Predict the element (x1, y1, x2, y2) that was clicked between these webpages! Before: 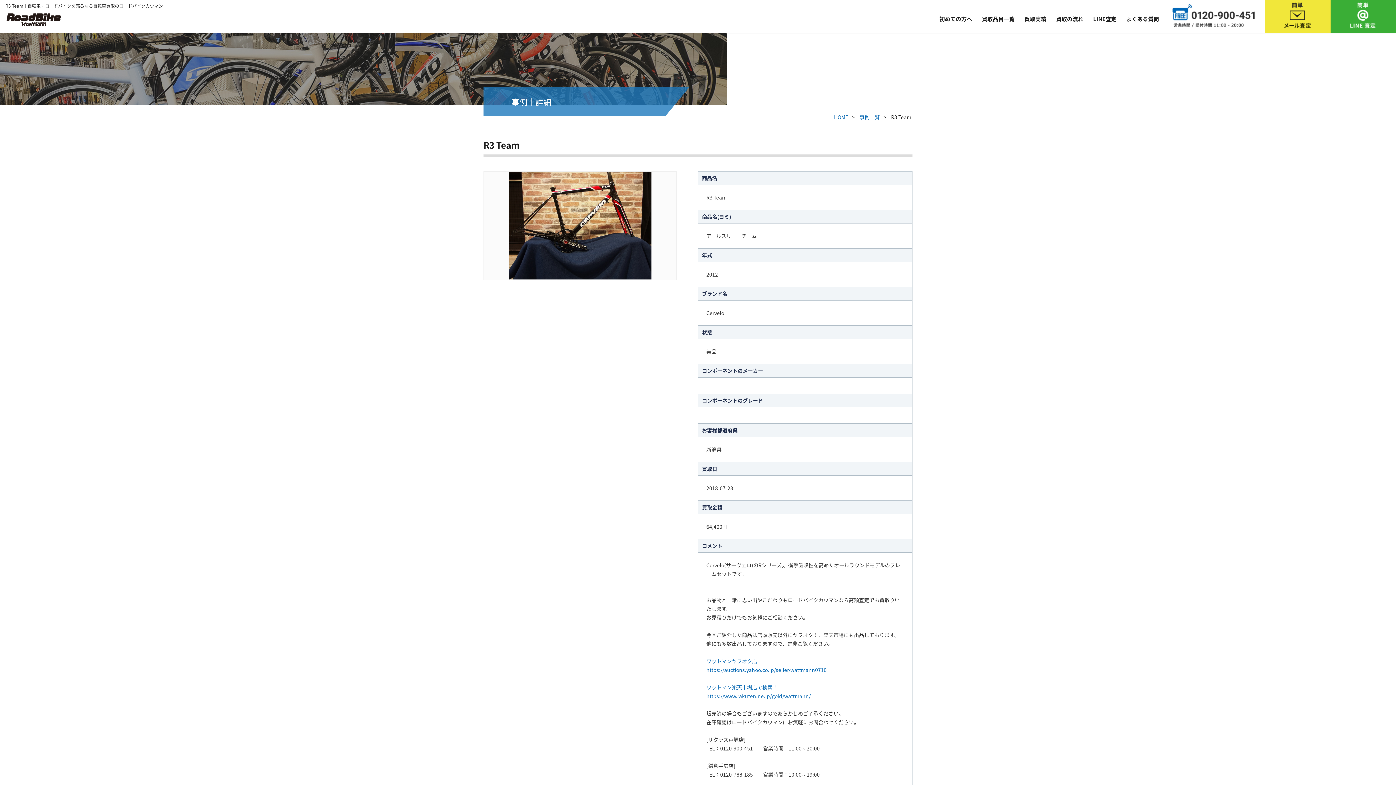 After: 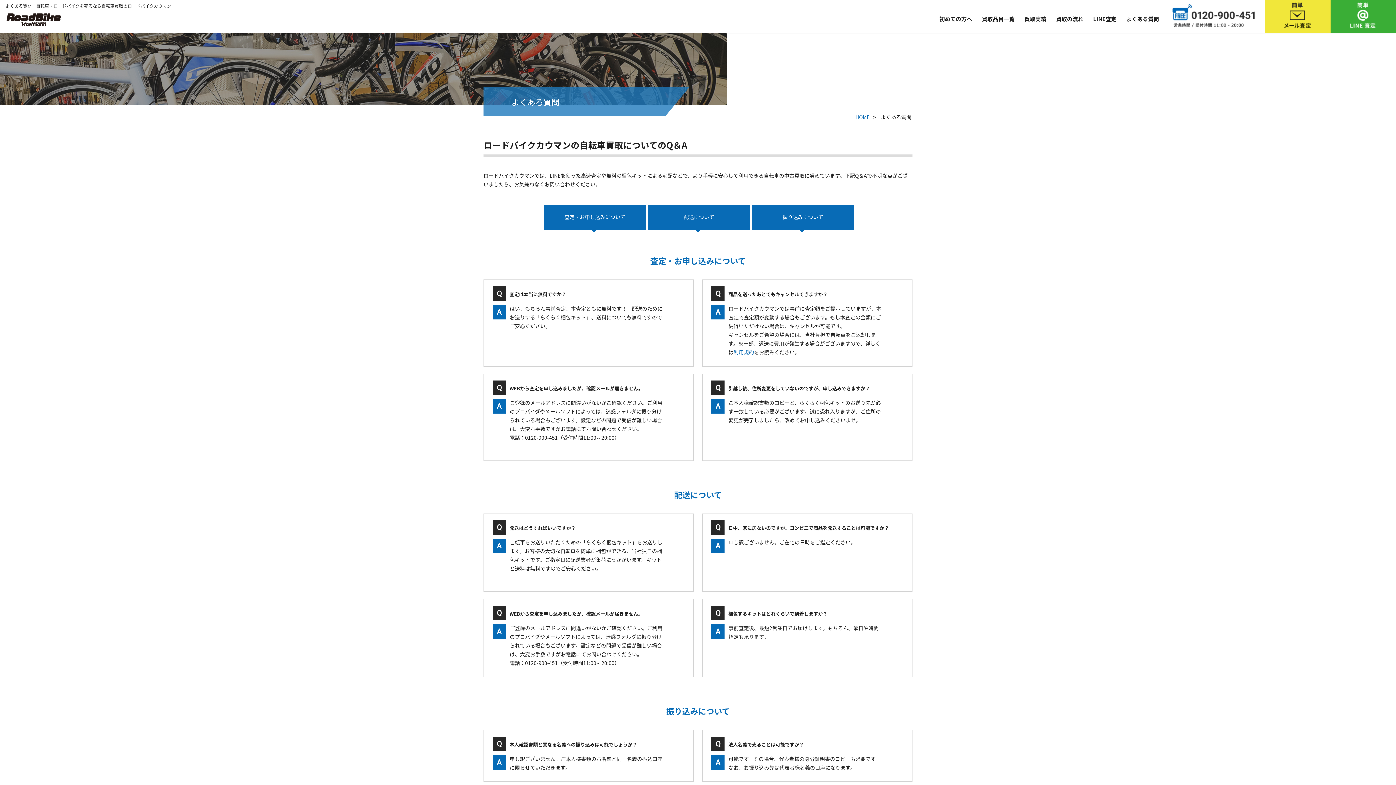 Action: label: よくある質問 bbox: (1126, 14, 1159, 23)